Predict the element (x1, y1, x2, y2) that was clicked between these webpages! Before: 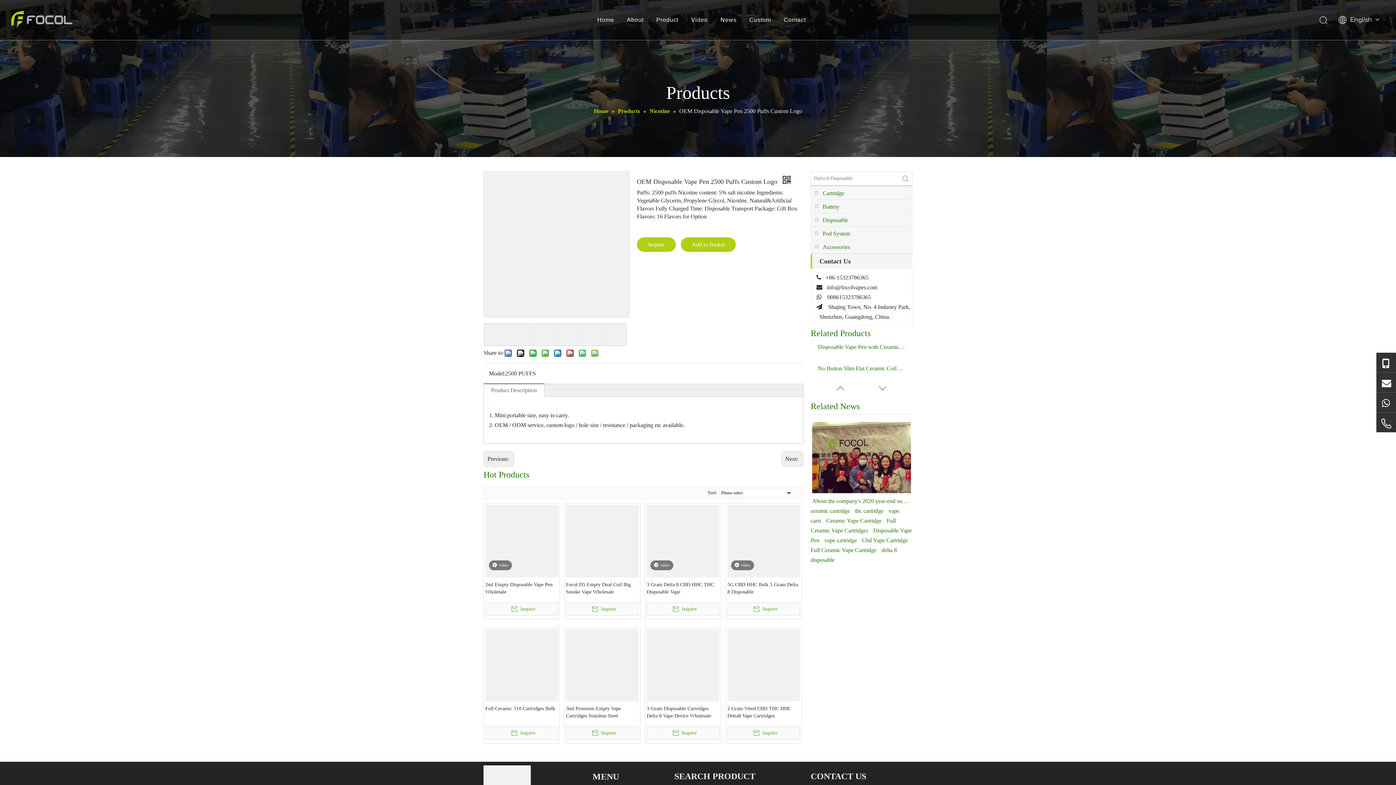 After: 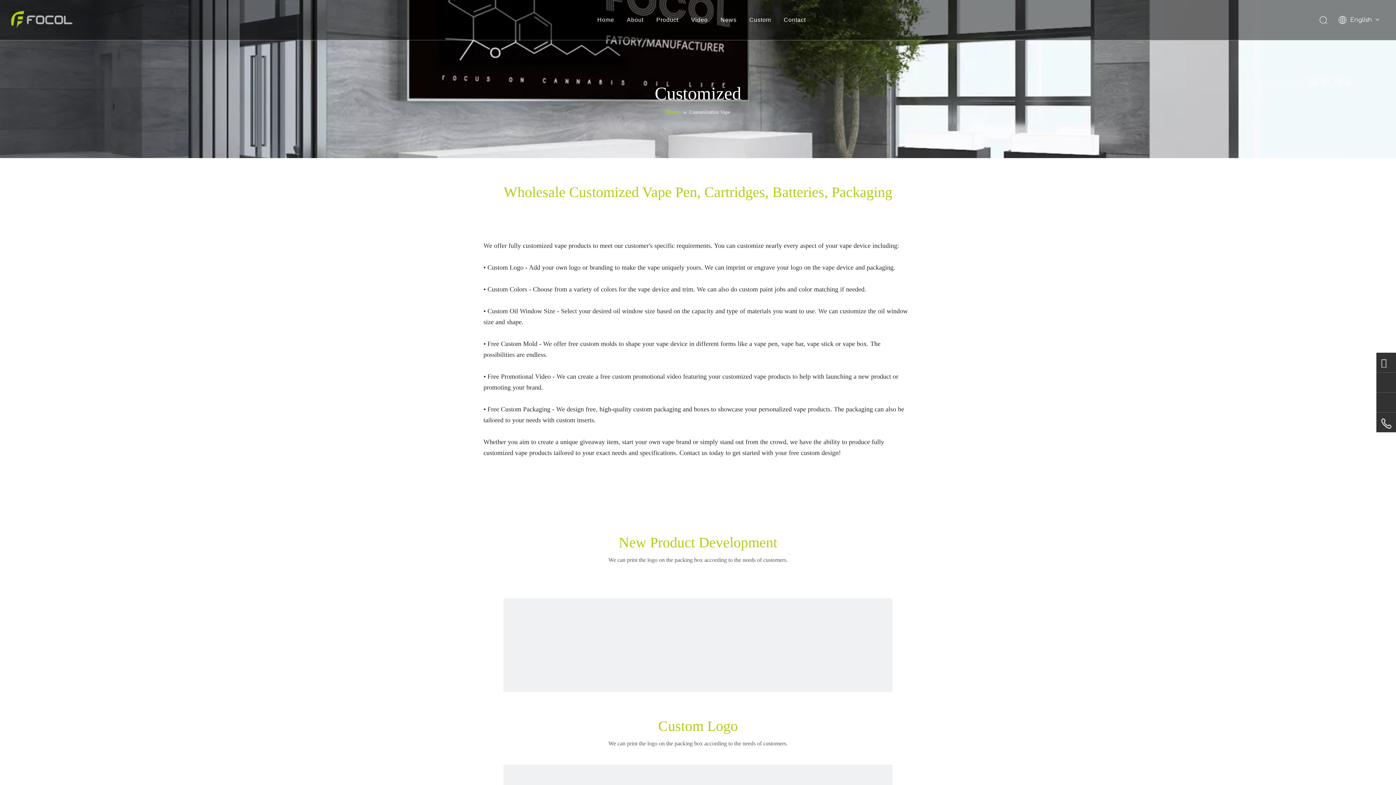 Action: label: Custom bbox: (749, 16, 771, 22)